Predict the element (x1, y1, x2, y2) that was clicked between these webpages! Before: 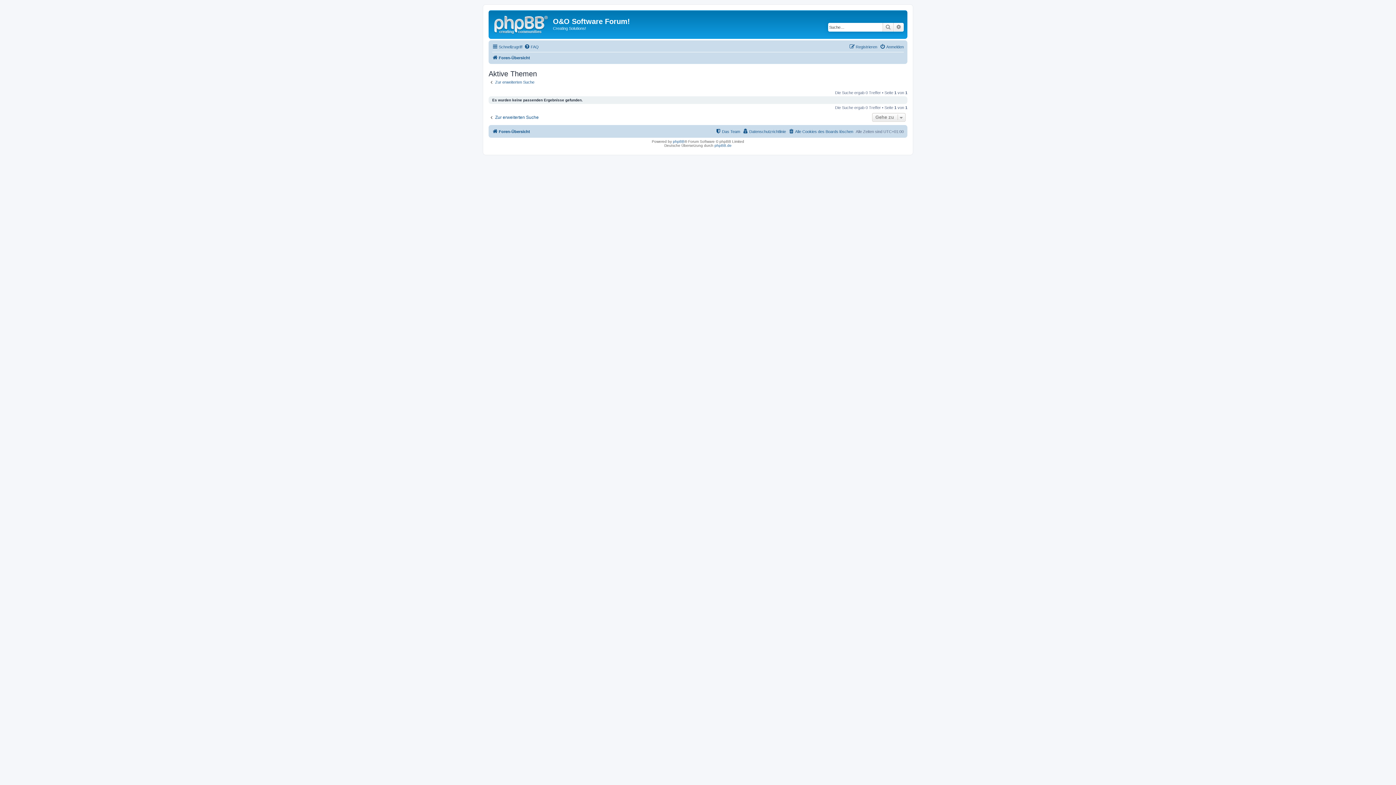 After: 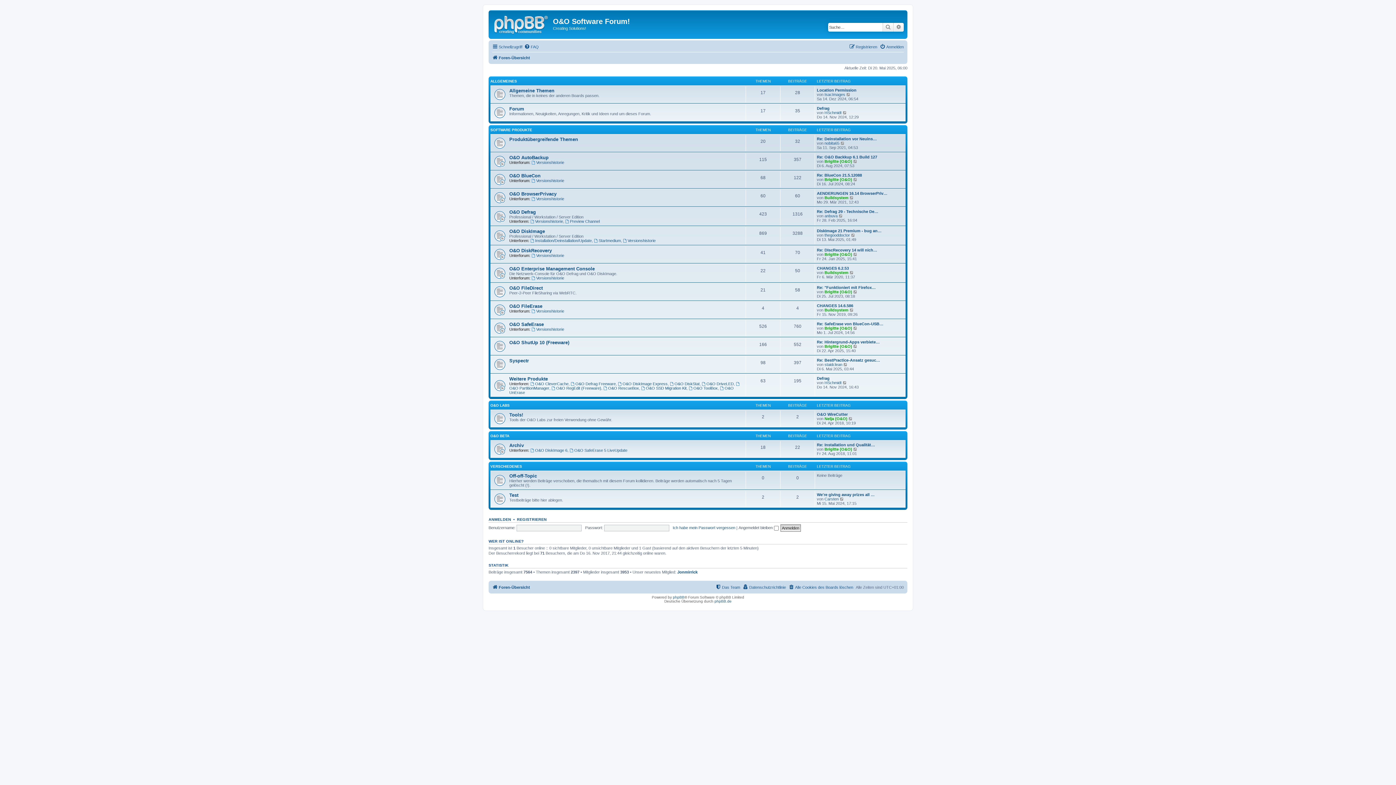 Action: bbox: (490, 12, 553, 35)